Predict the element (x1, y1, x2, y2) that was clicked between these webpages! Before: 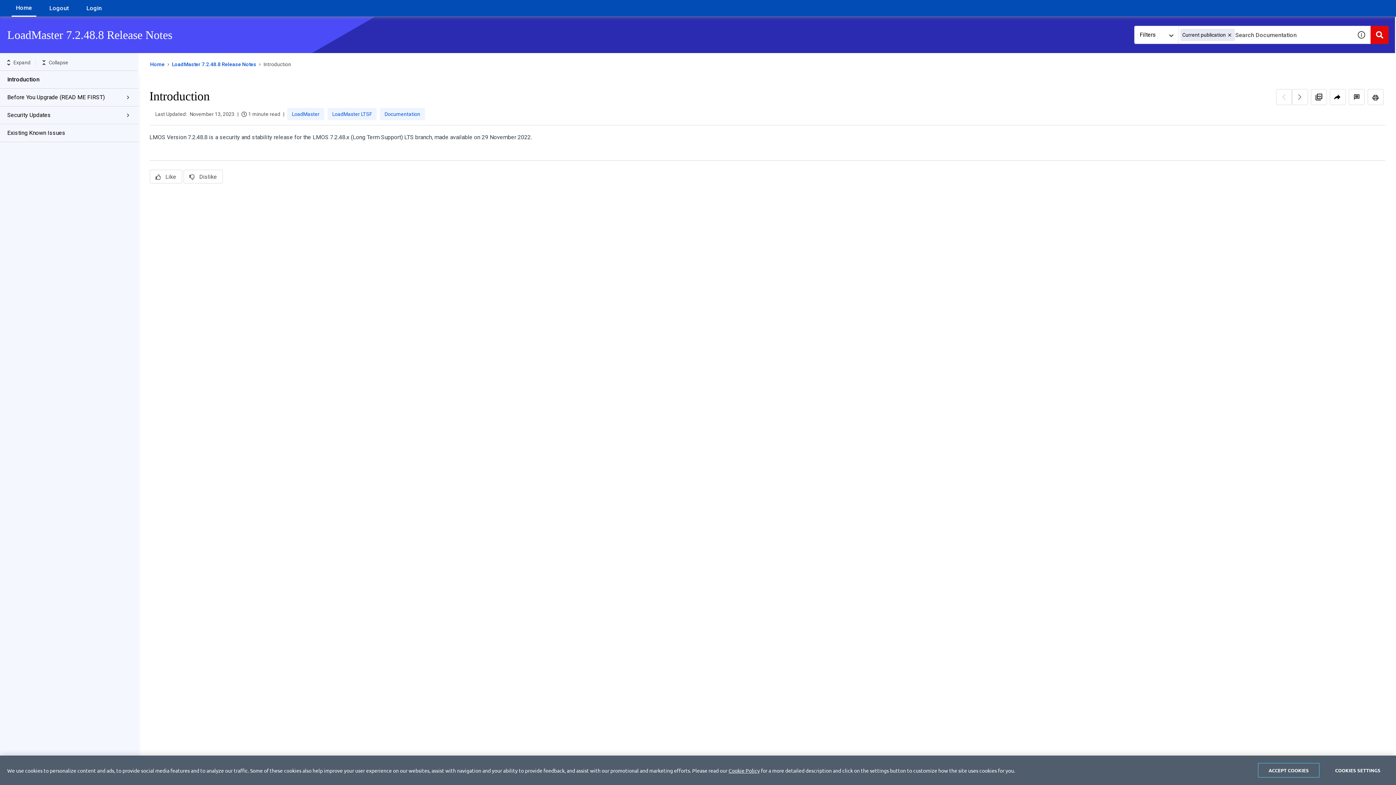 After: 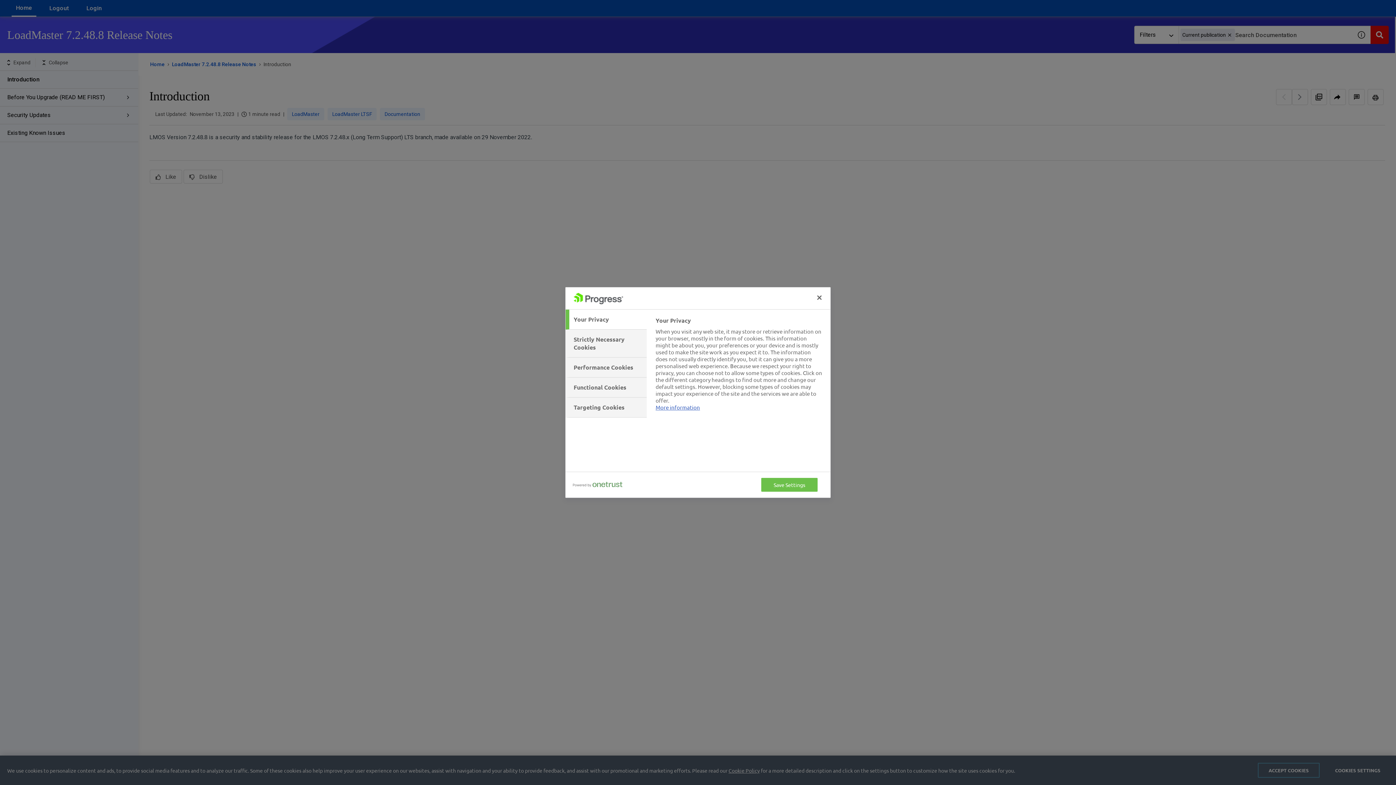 Action: bbox: (1327, 763, 1389, 778) label: COOKIES SETTINGS